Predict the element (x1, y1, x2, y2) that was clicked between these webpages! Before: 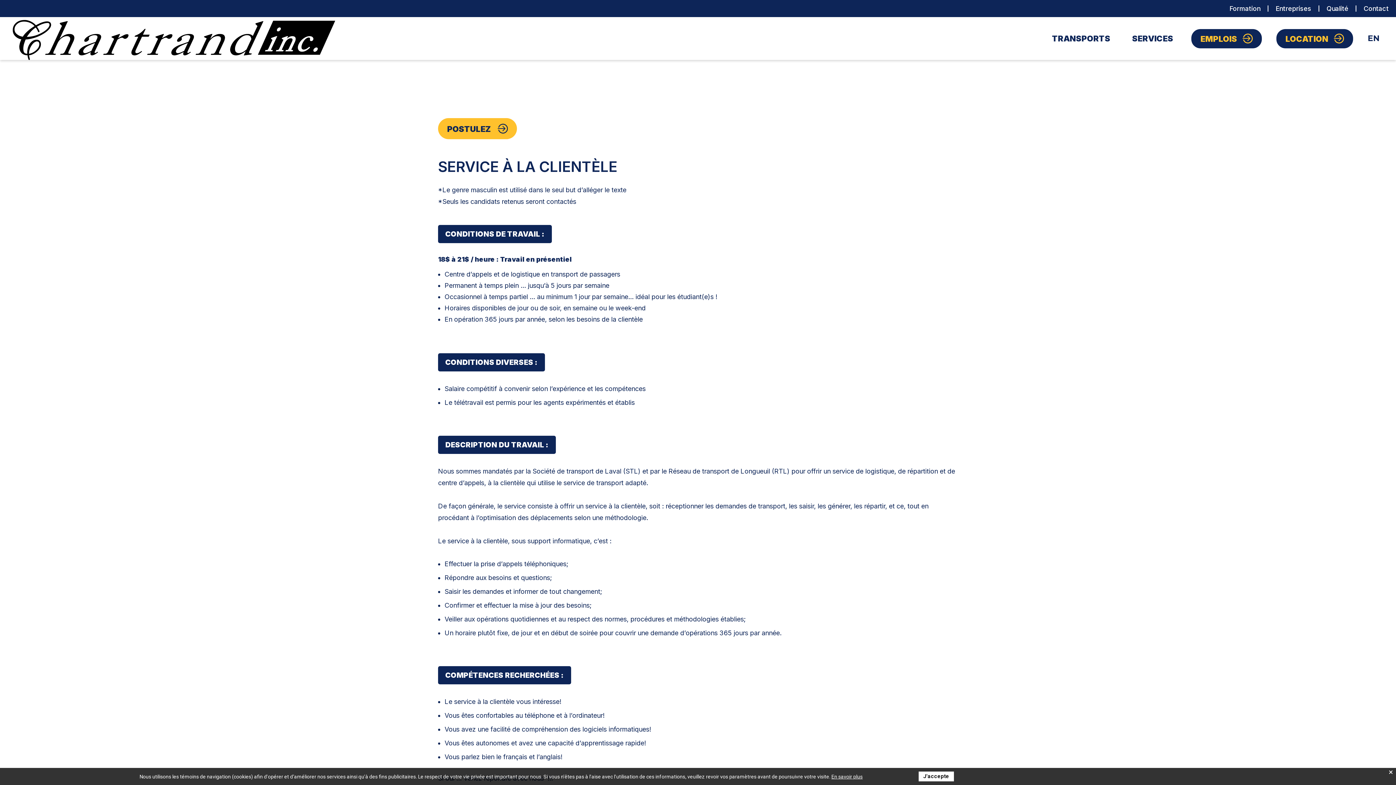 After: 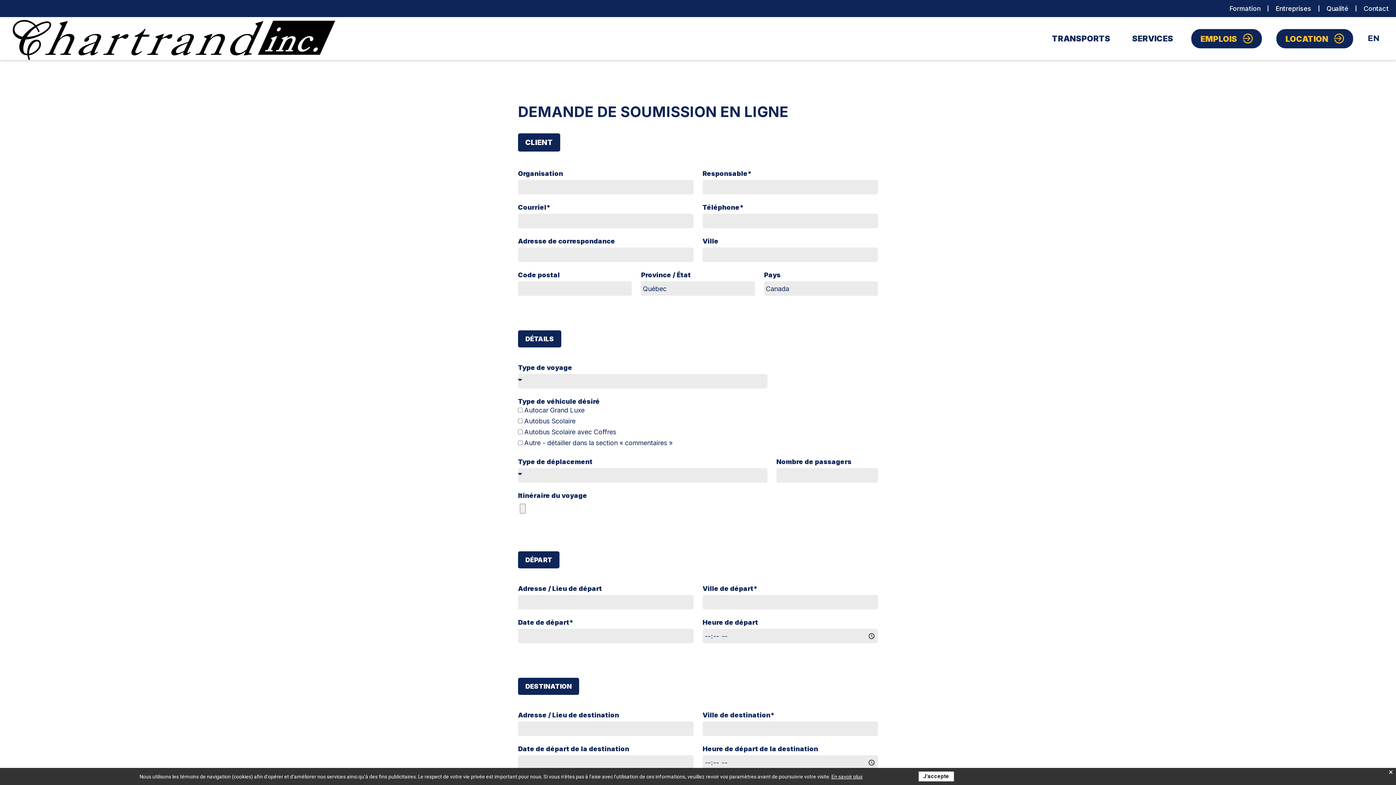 Action: bbox: (1269, 28, 1360, 48) label: LOCATION